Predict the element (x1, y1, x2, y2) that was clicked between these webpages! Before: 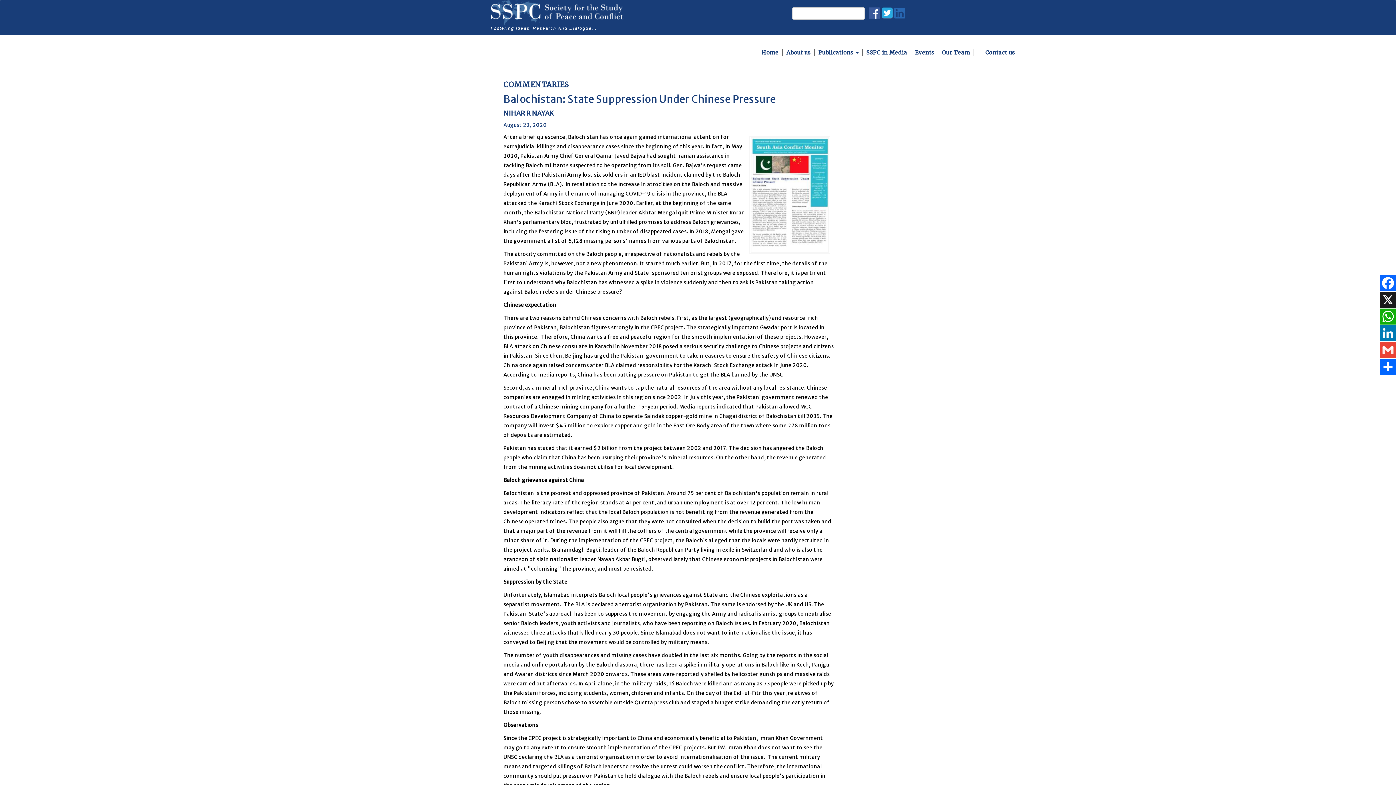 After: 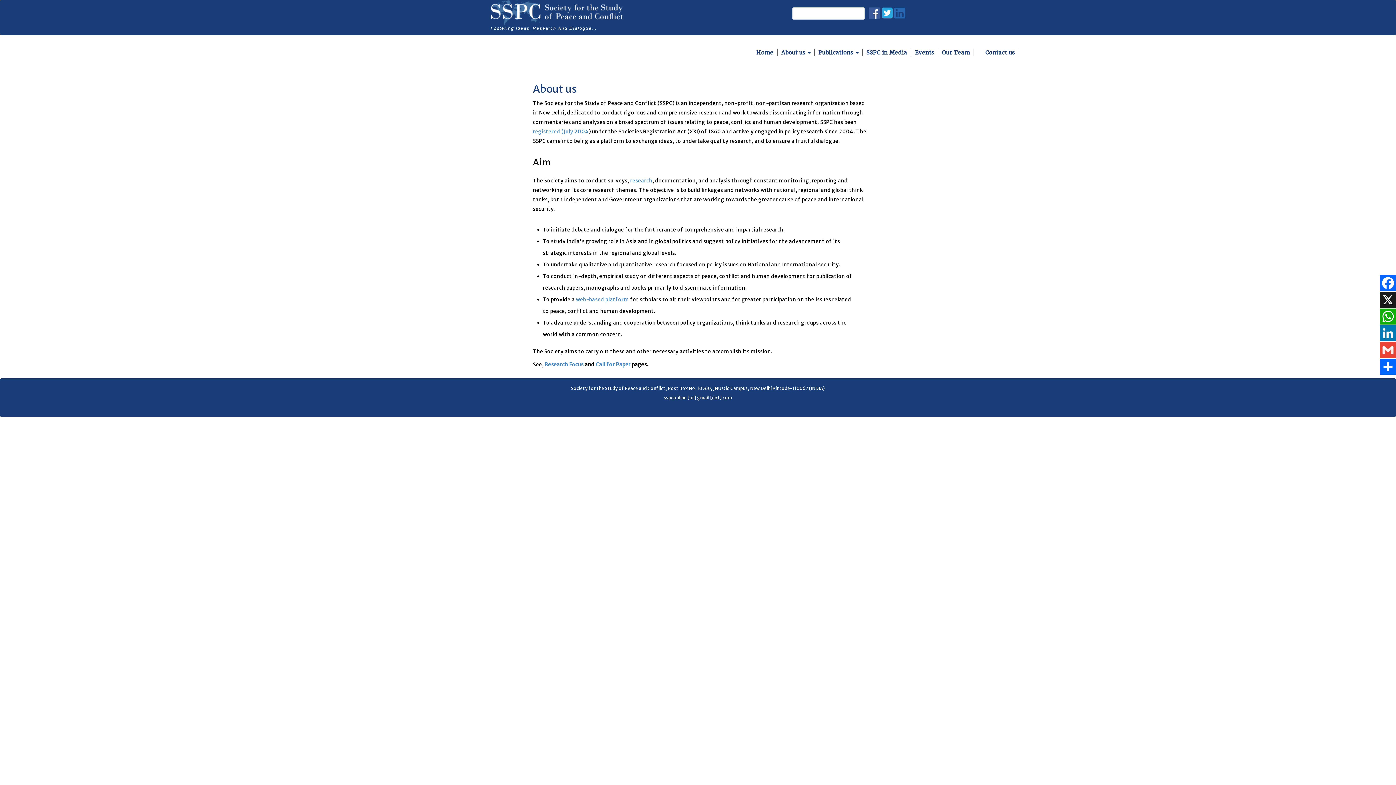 Action: bbox: (782, 49, 814, 56) label: About us